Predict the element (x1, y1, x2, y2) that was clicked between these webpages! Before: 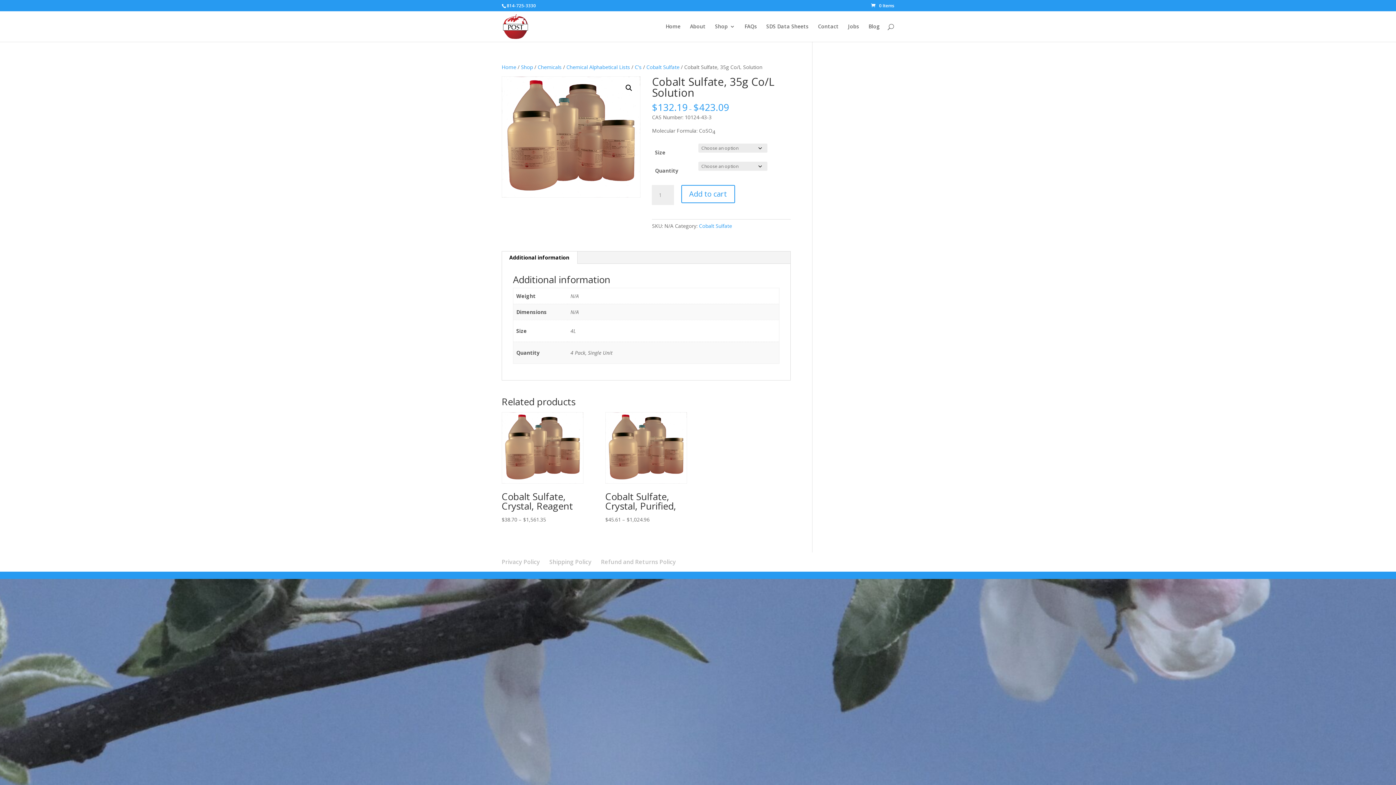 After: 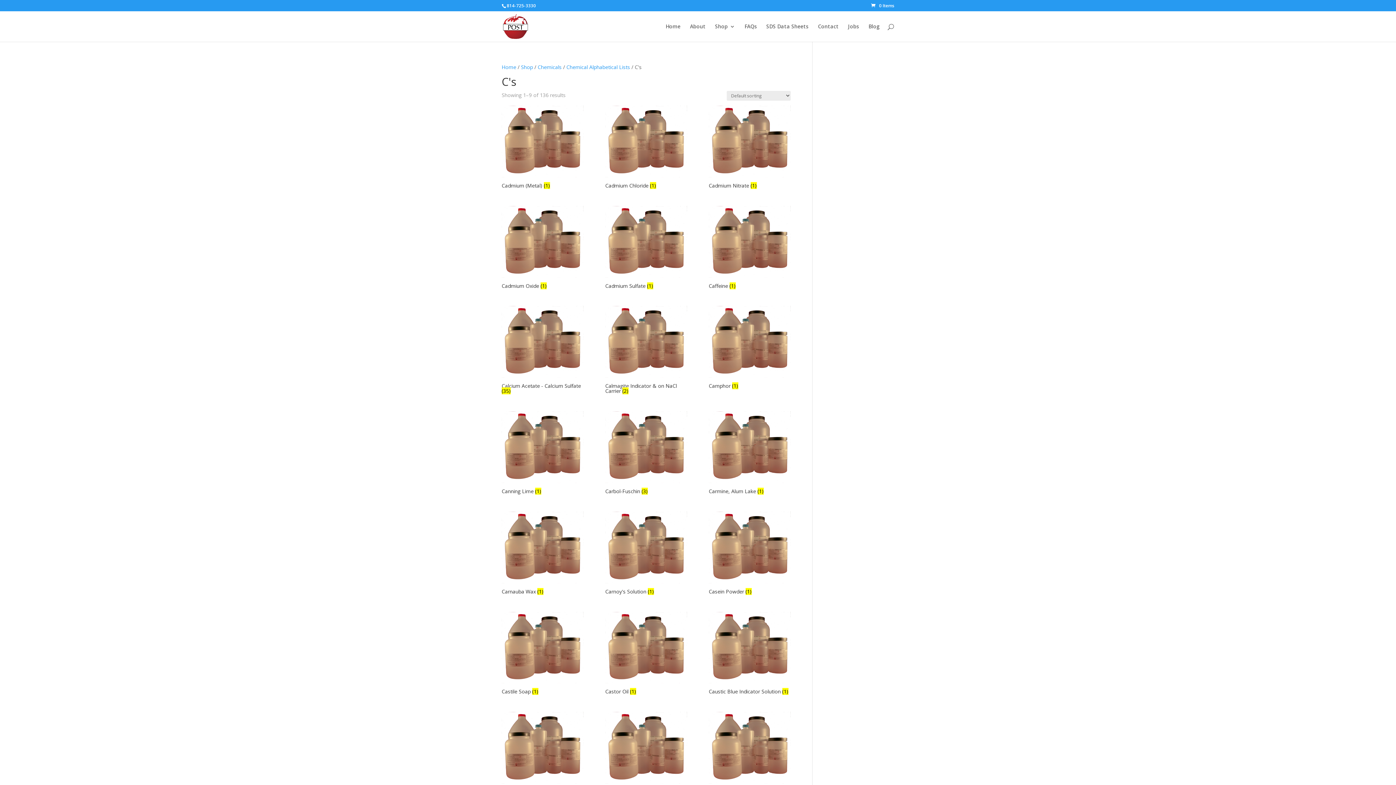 Action: bbox: (634, 63, 641, 70) label: C's